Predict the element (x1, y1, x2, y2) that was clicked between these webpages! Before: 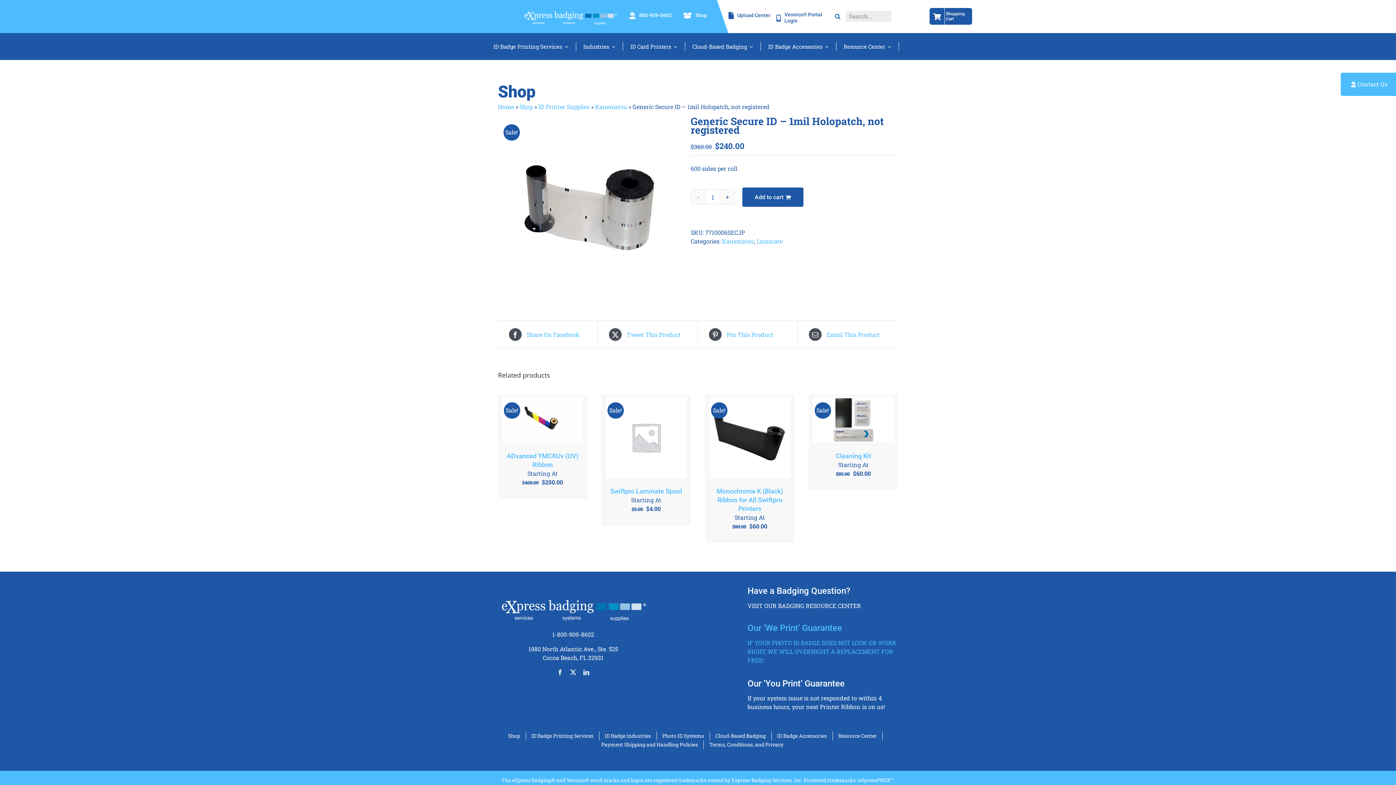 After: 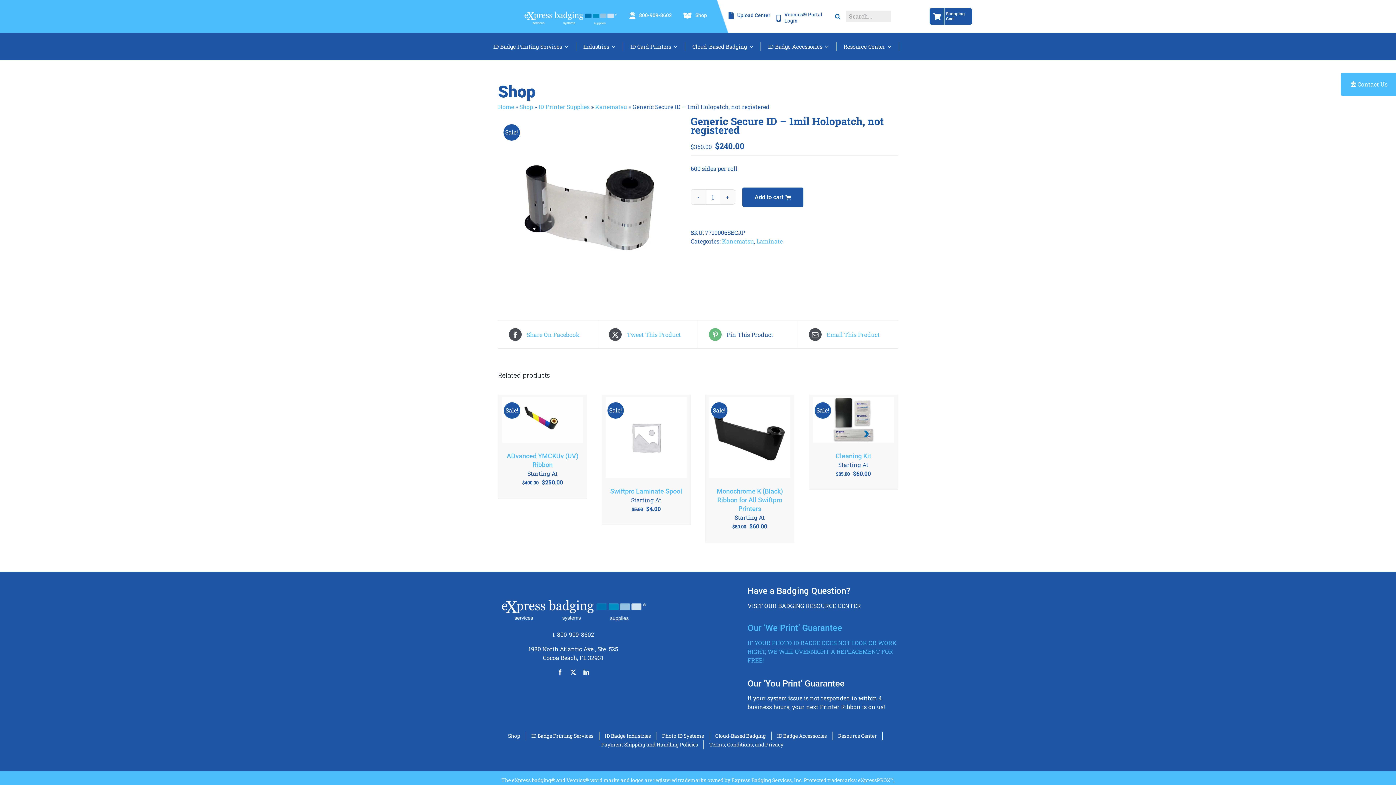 Action: bbox: (709, 328, 786, 341) label:  Pin This Product